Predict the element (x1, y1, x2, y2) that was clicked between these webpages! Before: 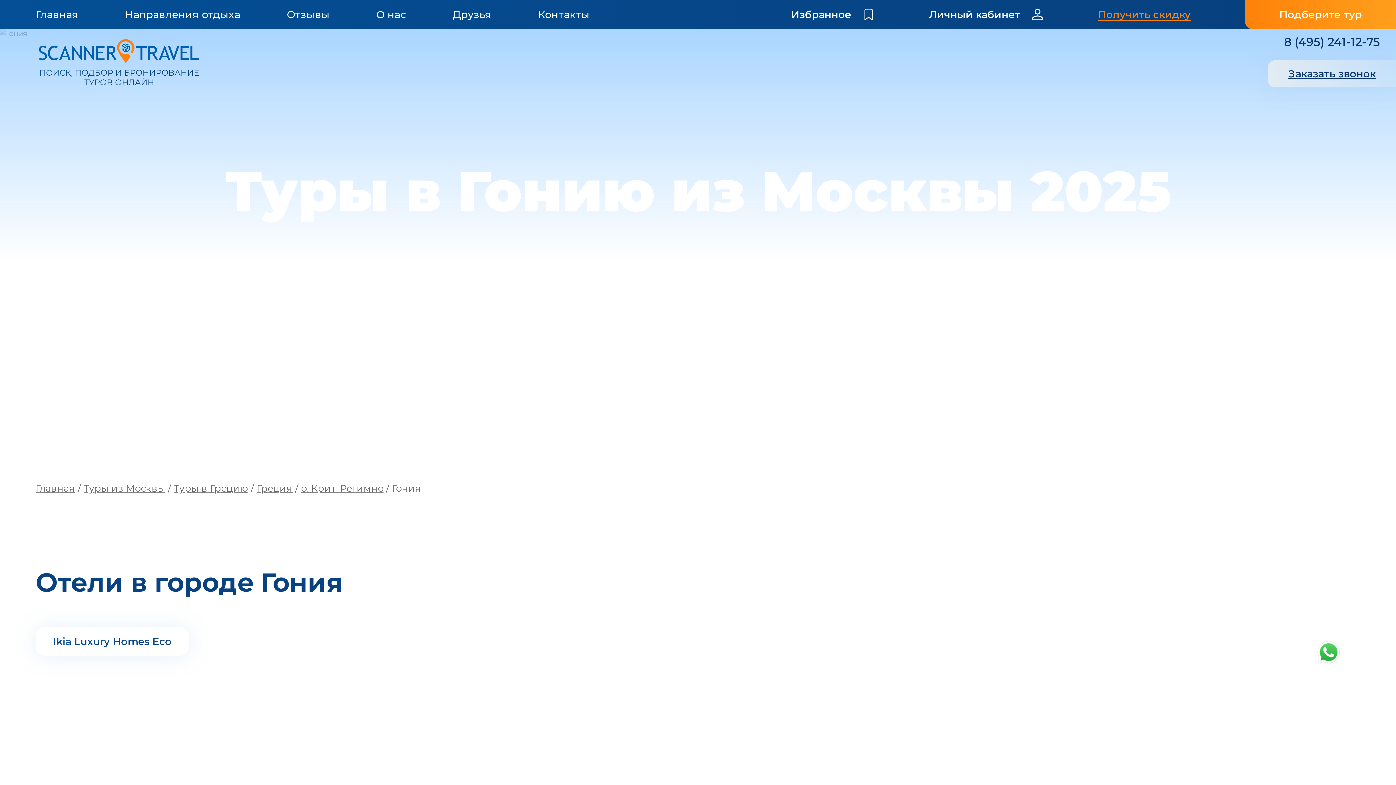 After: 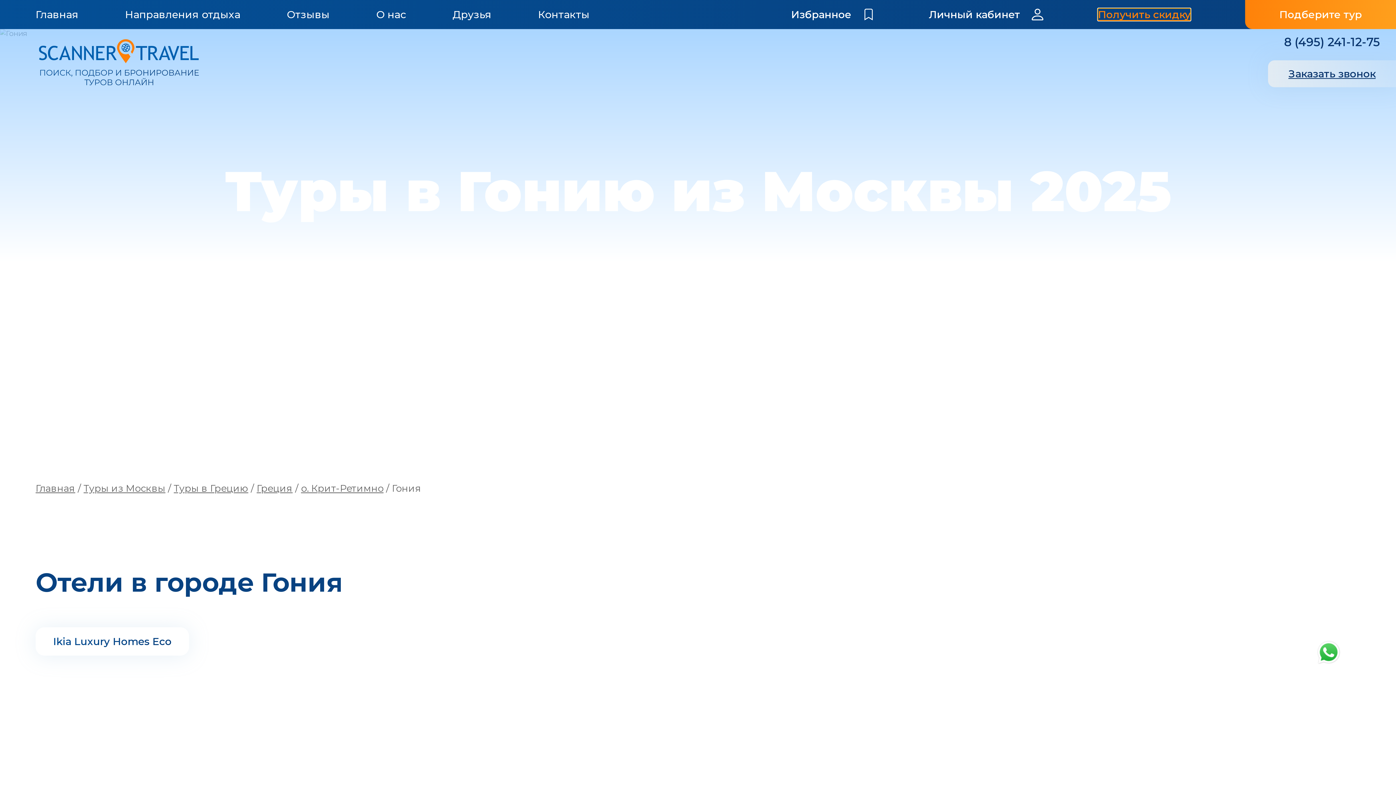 Action: bbox: (1098, 8, 1190, 20) label: Получить скидку